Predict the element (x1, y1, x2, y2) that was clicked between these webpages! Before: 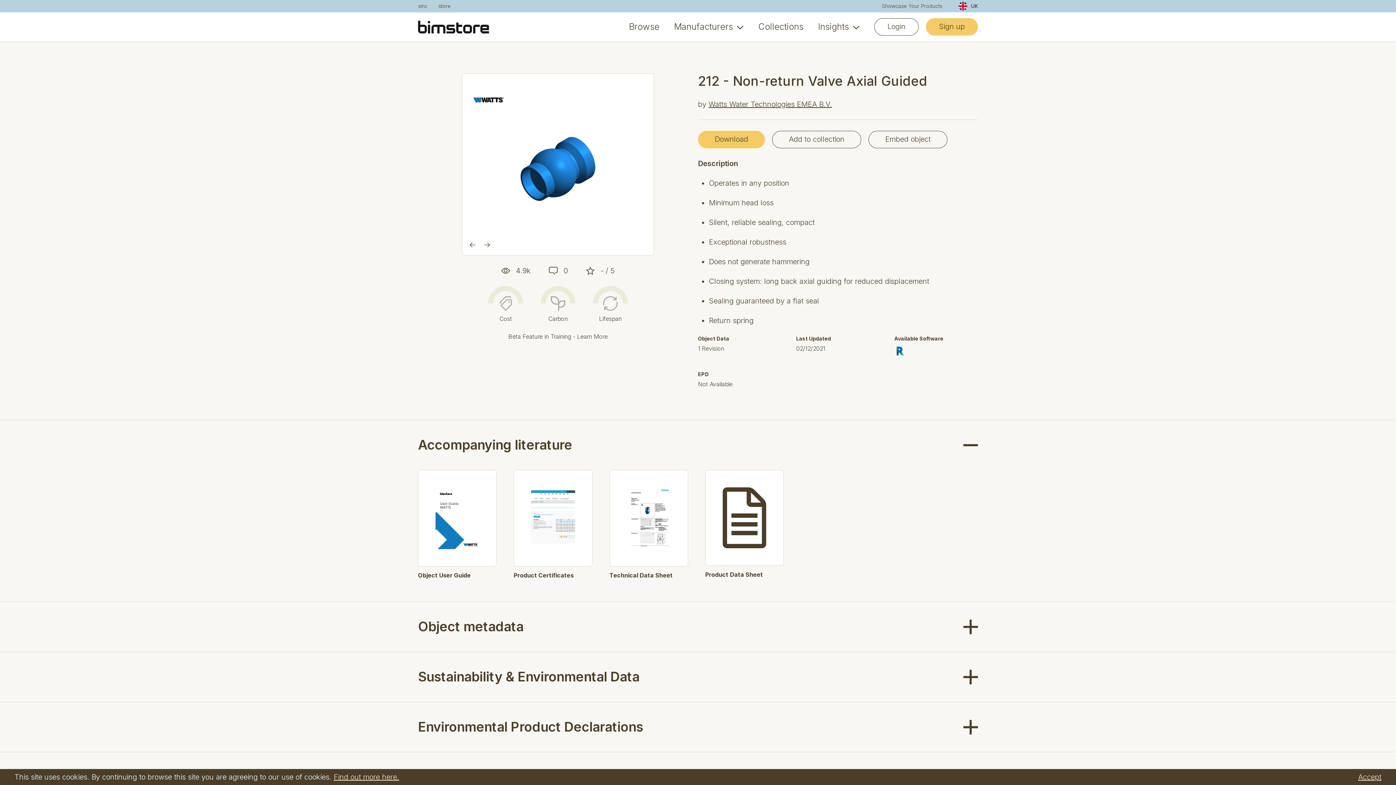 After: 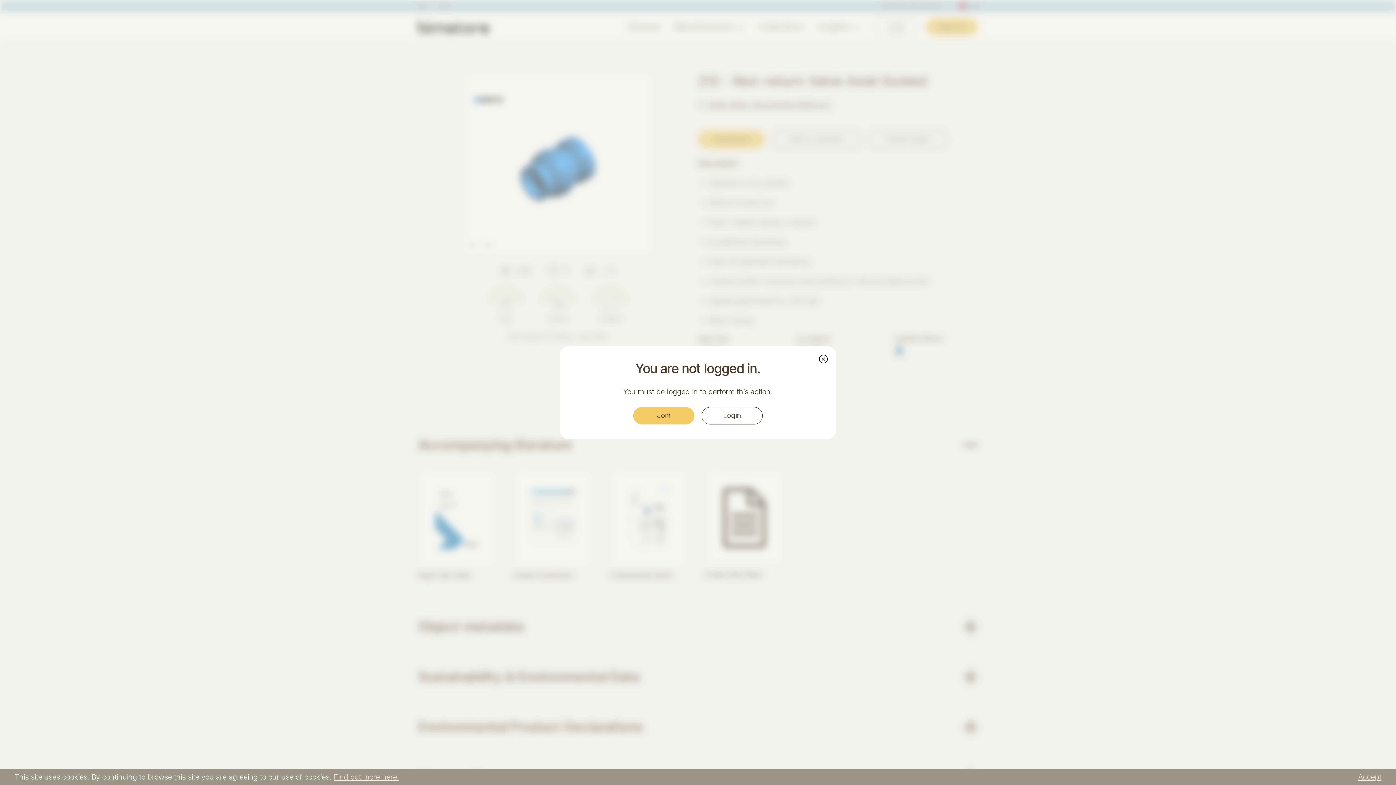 Action: bbox: (772, 130, 861, 148) label: Add to collection